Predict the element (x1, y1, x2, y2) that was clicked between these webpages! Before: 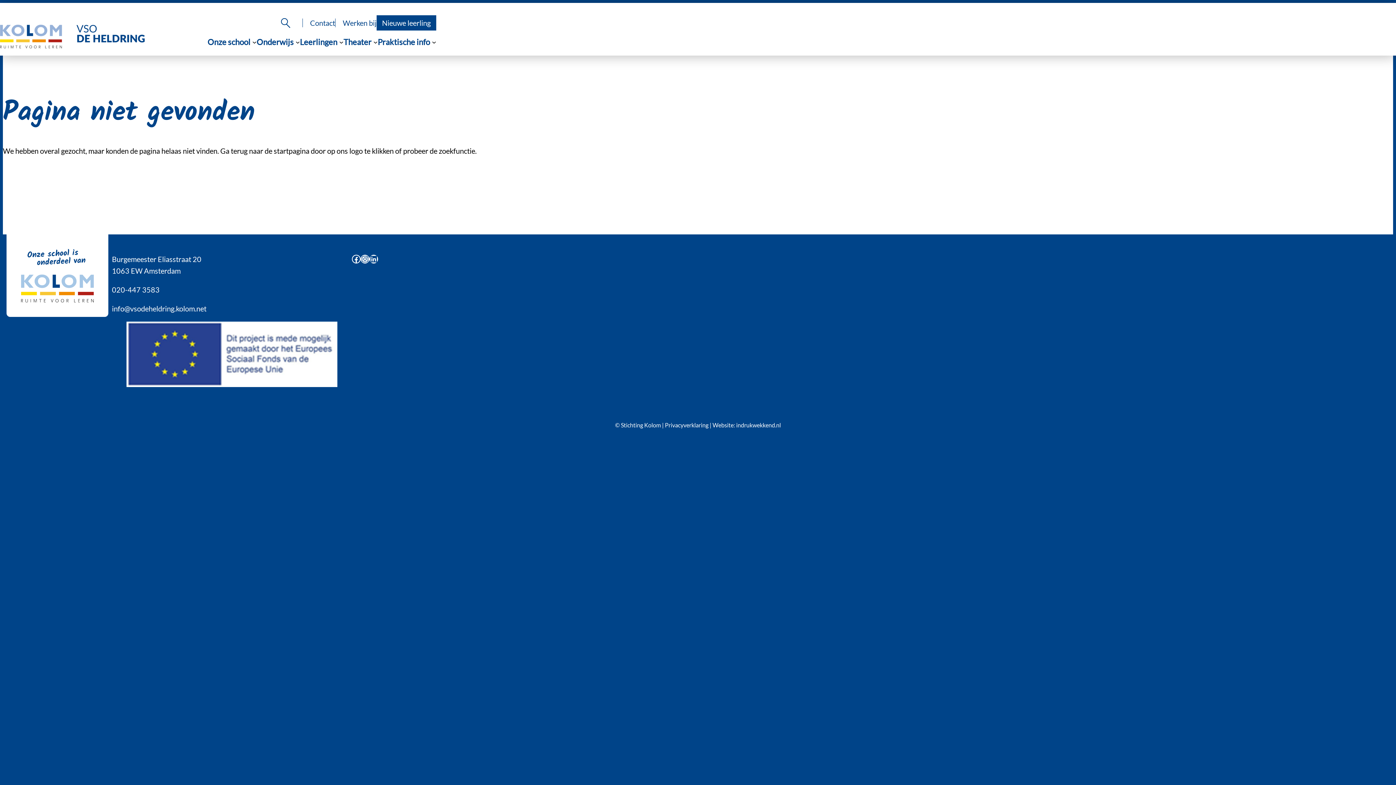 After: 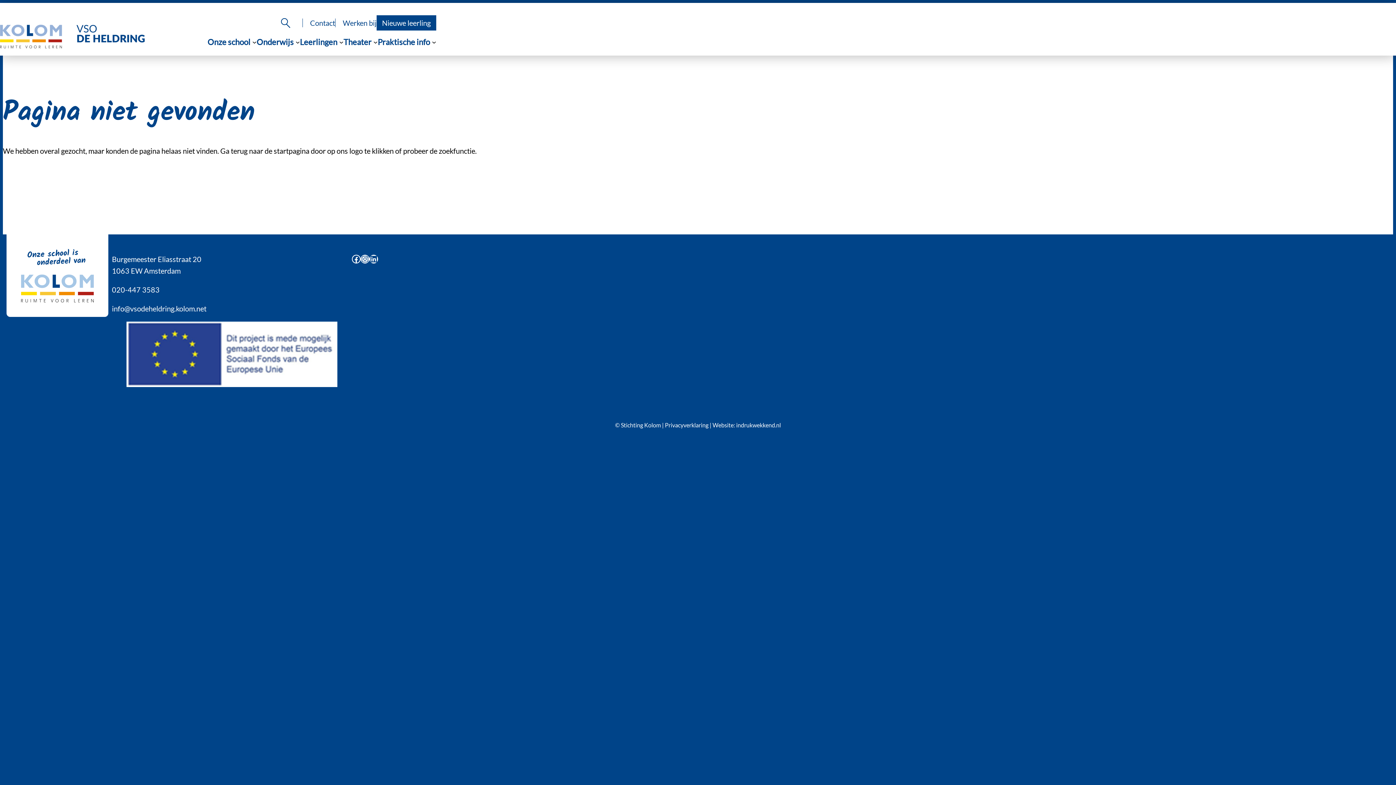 Action: bbox: (126, 321, 337, 387)